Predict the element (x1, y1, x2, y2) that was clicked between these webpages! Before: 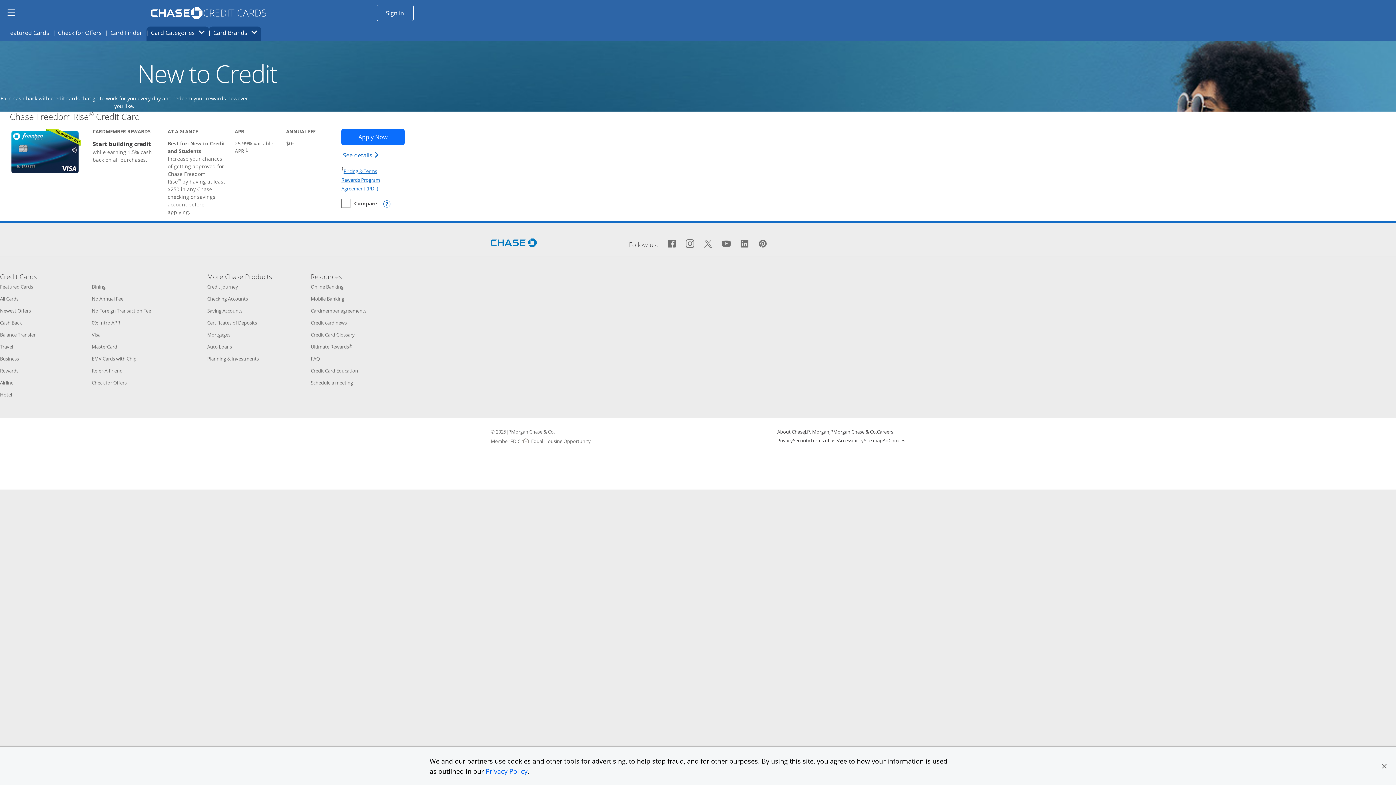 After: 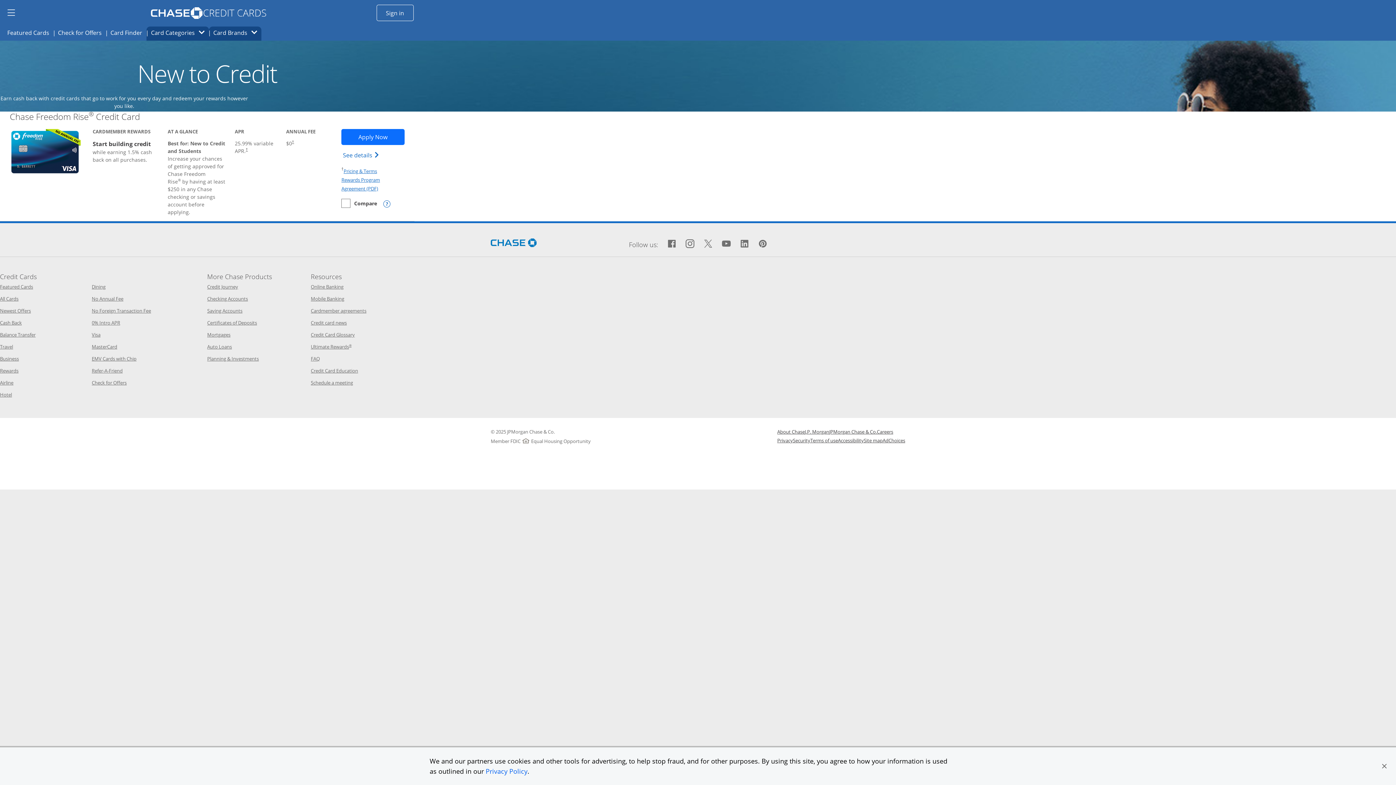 Action: bbox: (310, 295, 344, 302) label: Mobile Banking
Opens in a new window